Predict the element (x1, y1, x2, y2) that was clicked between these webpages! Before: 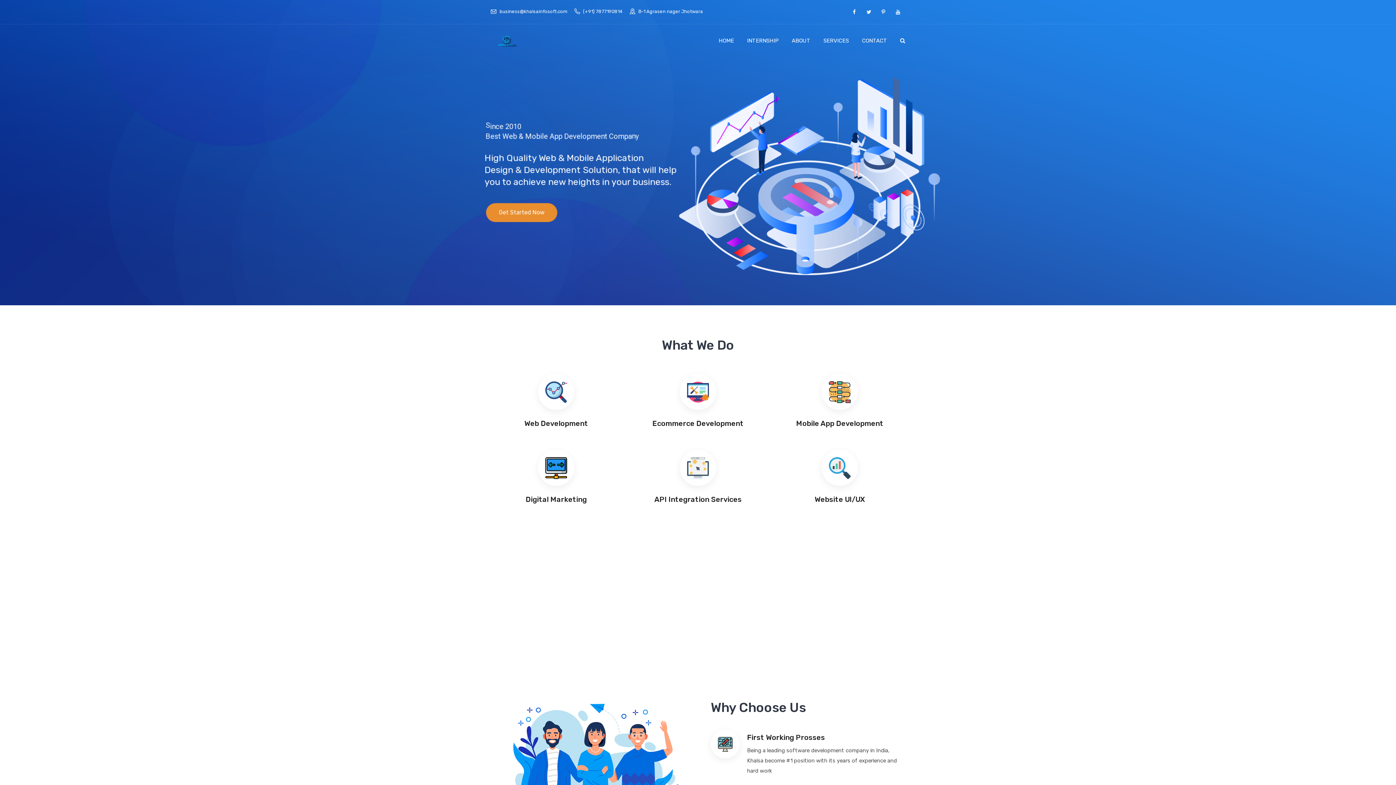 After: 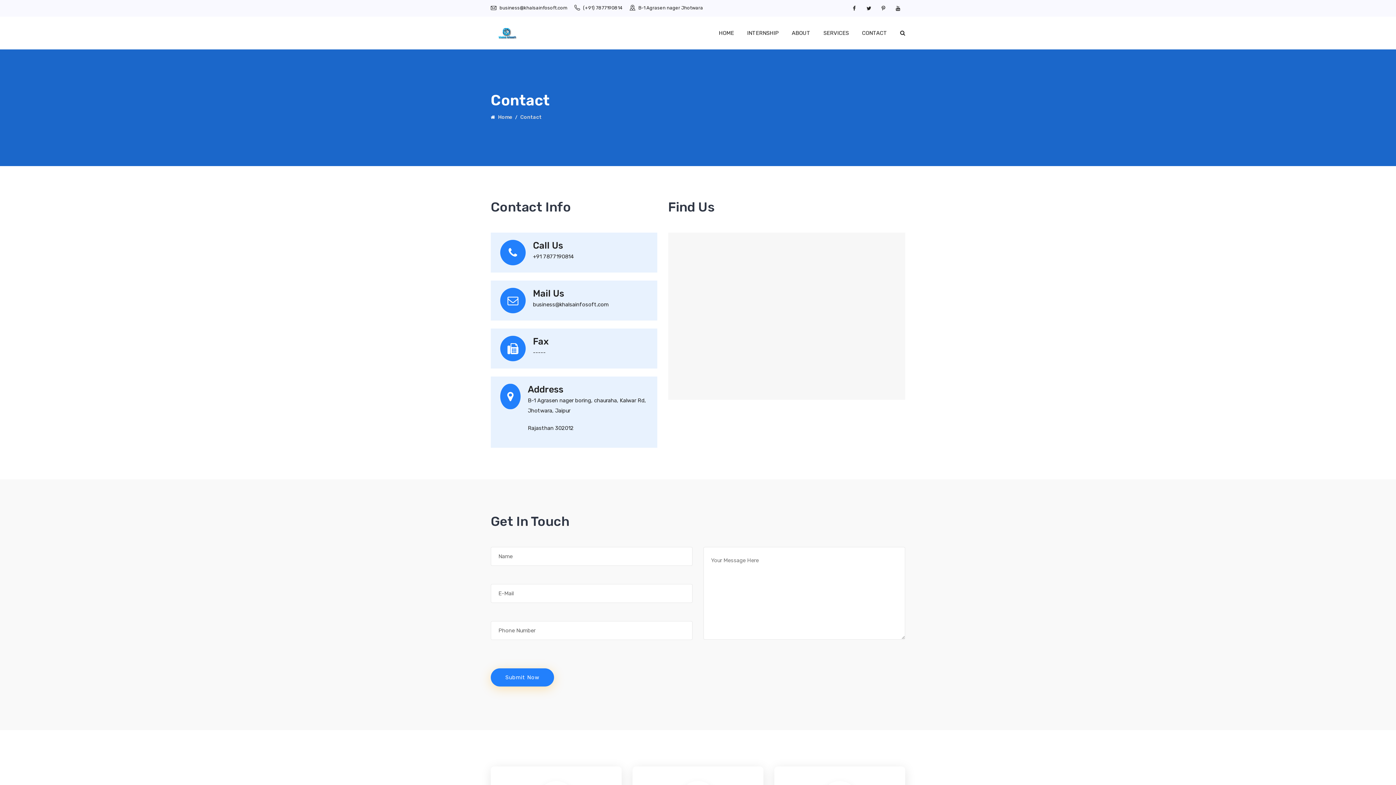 Action: label: CONTACT bbox: (862, 24, 887, 57)